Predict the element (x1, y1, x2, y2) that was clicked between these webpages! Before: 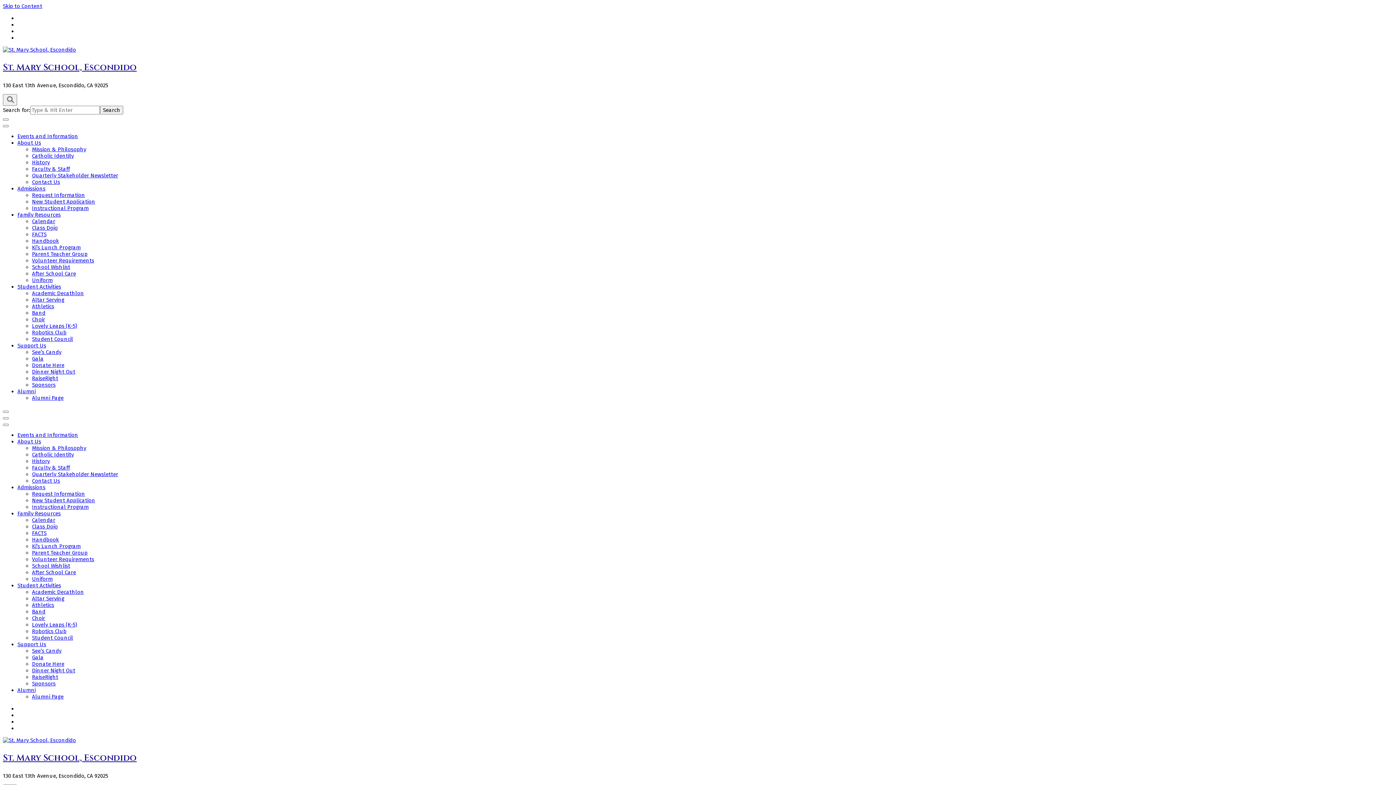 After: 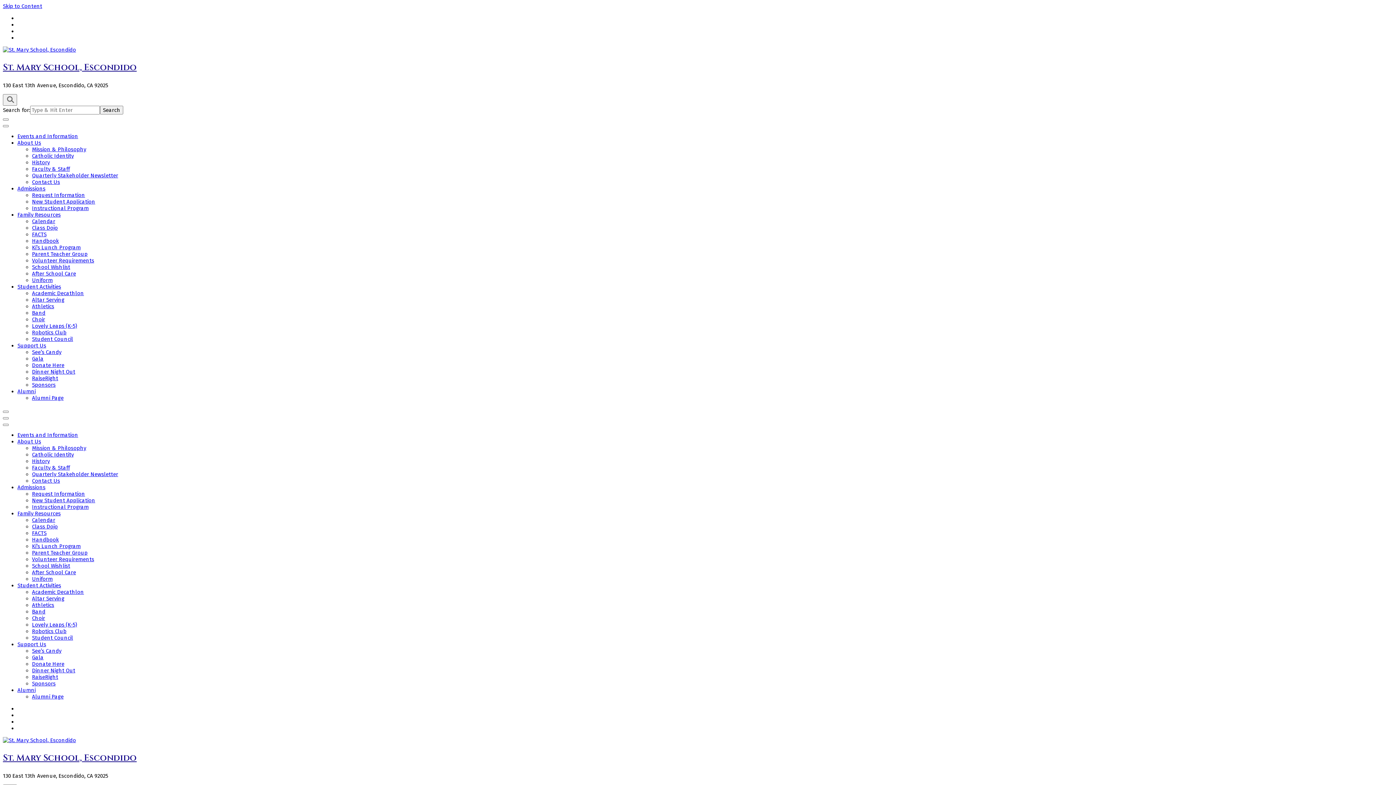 Action: bbox: (32, 316, 45, 322) label: Choir